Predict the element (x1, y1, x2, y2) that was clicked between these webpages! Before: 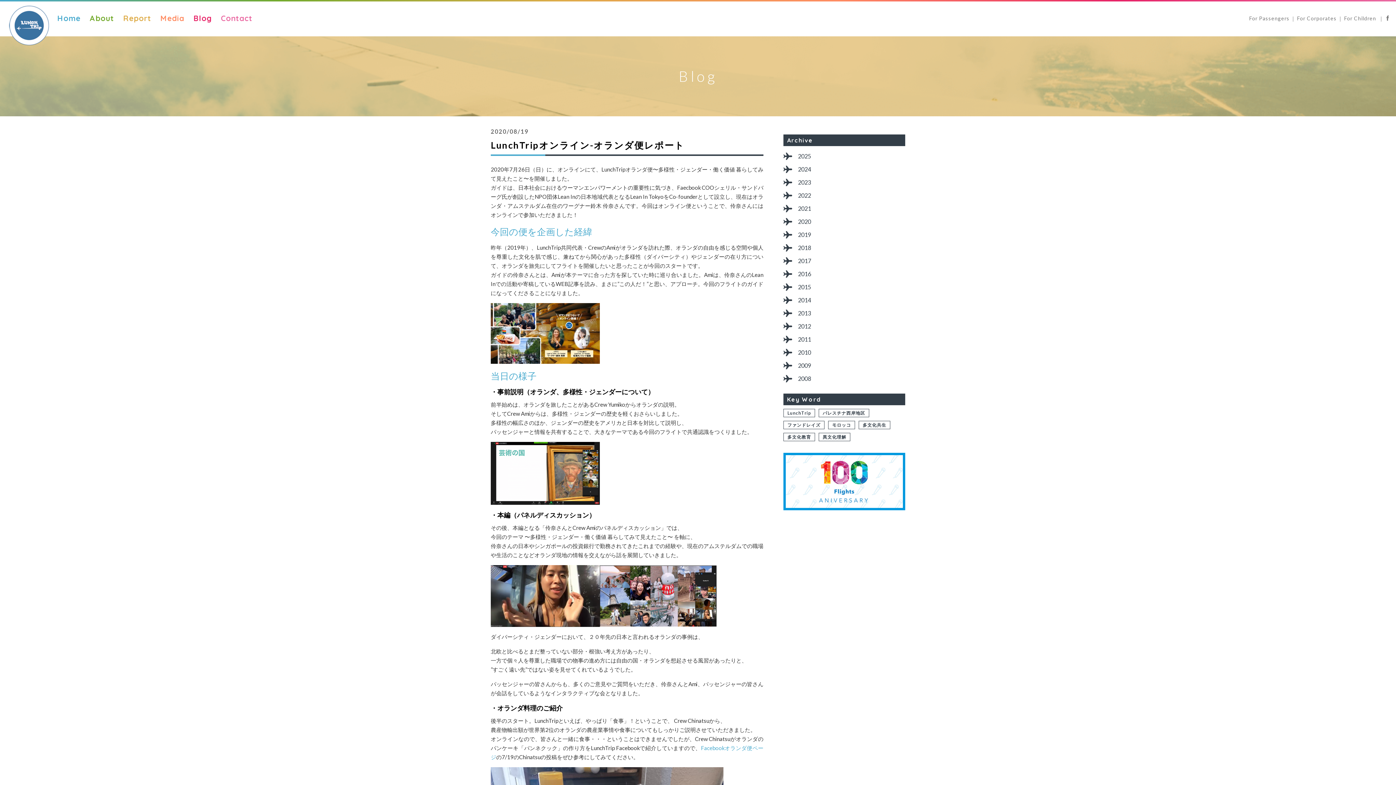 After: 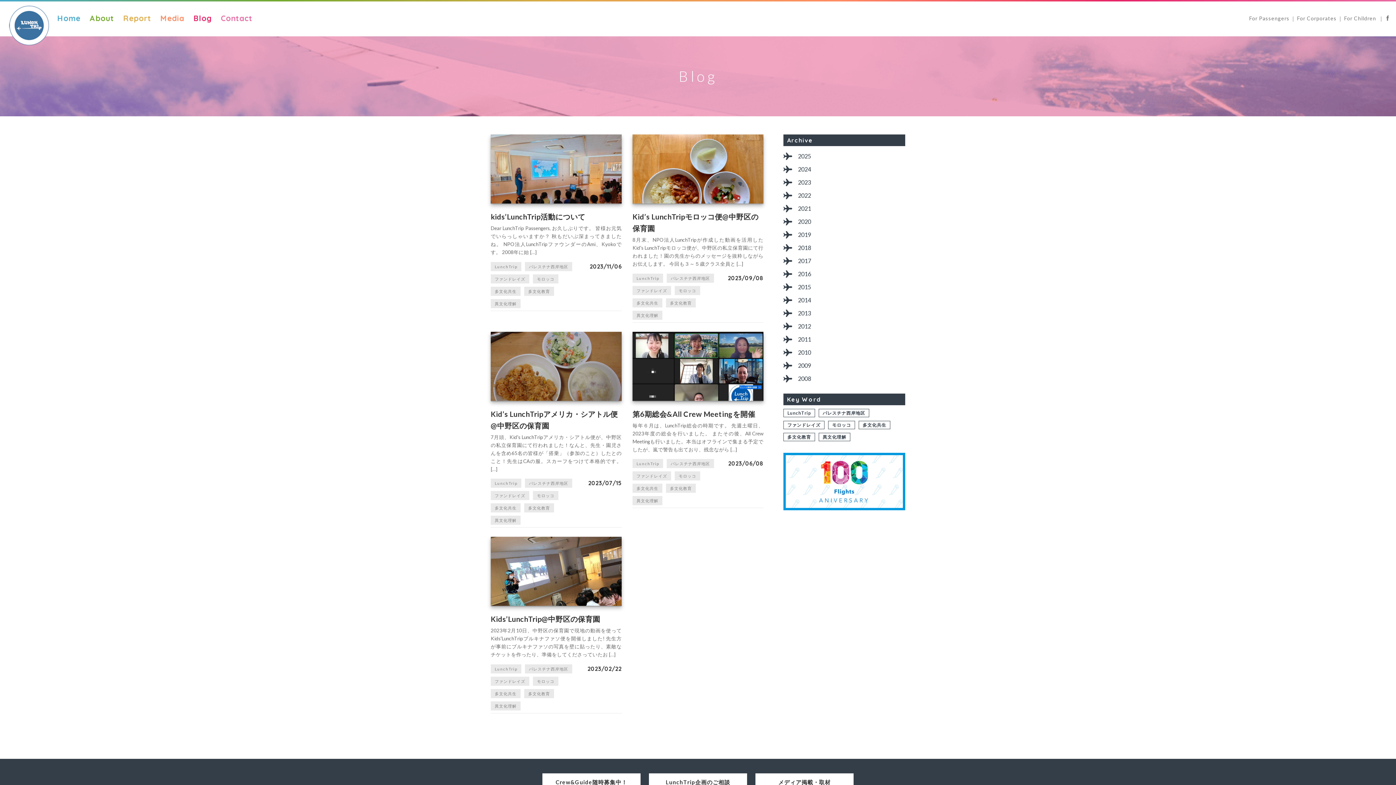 Action: label: 2023 bbox: (783, 176, 905, 189)